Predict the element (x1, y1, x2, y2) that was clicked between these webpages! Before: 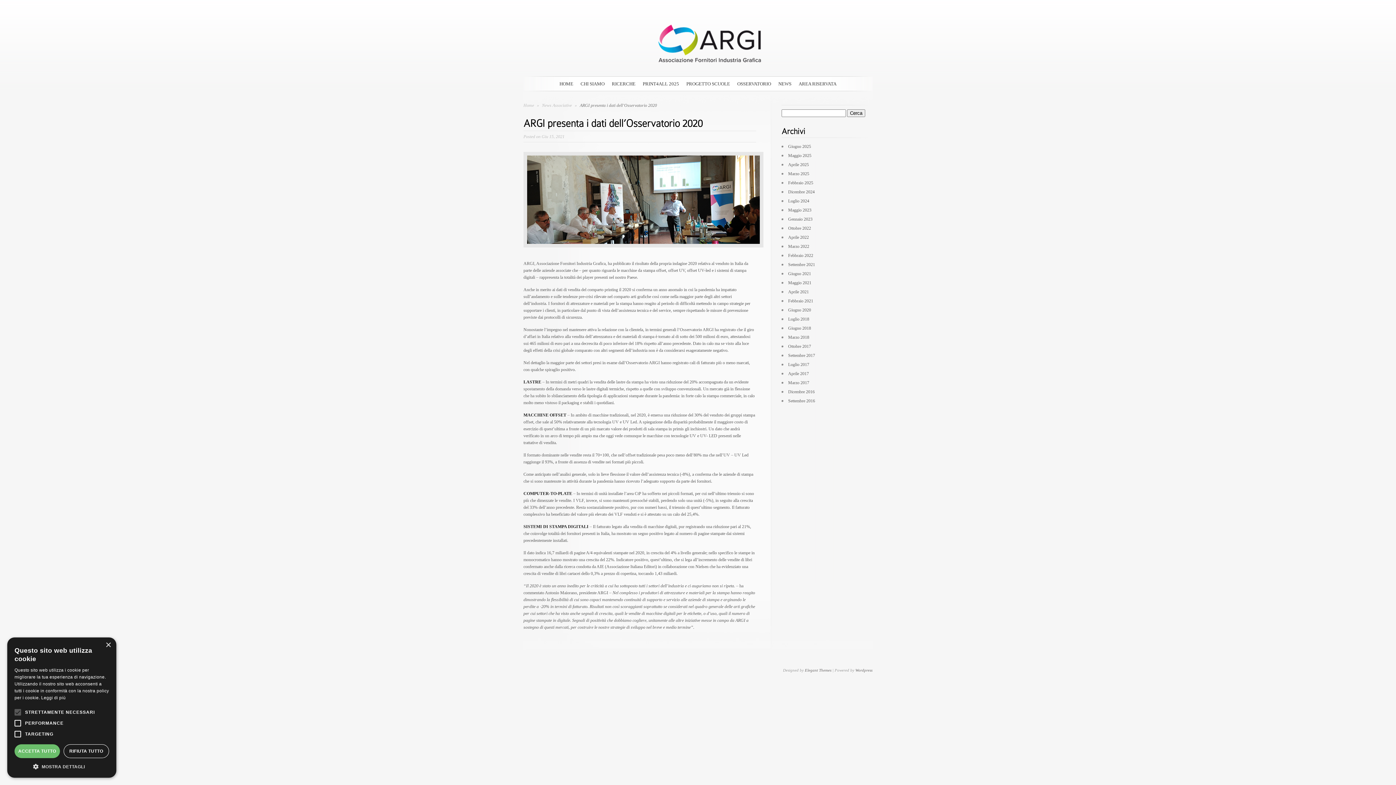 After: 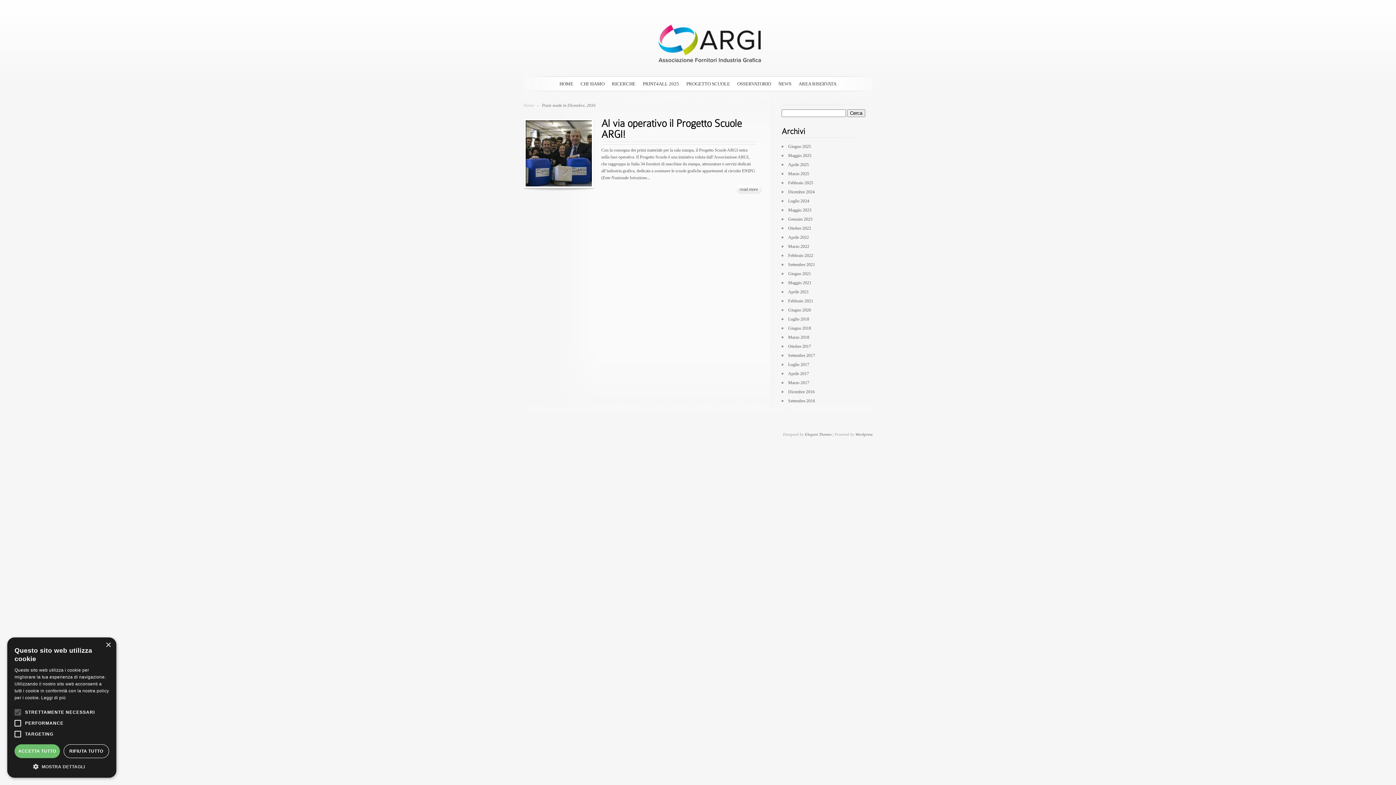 Action: bbox: (788, 389, 814, 394) label: Dicembre 2016